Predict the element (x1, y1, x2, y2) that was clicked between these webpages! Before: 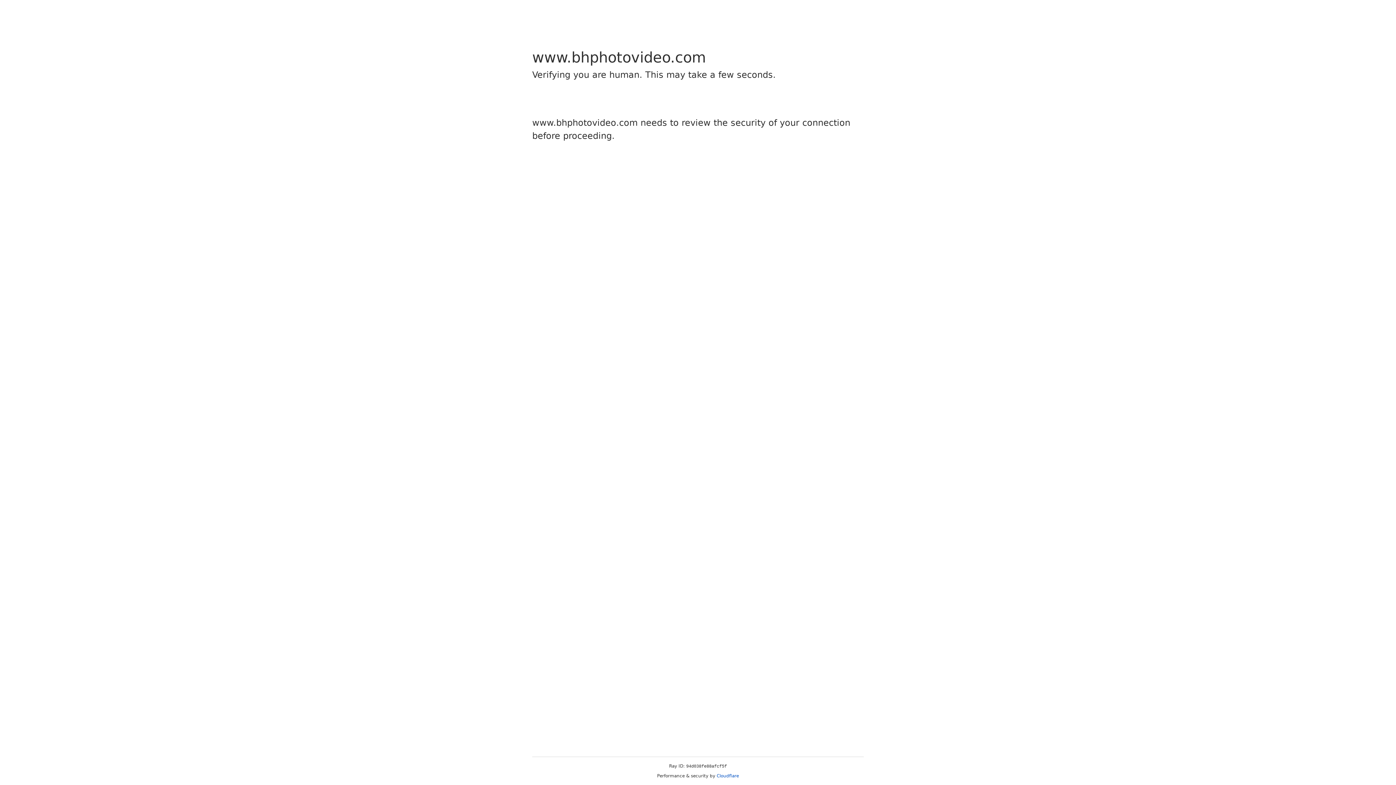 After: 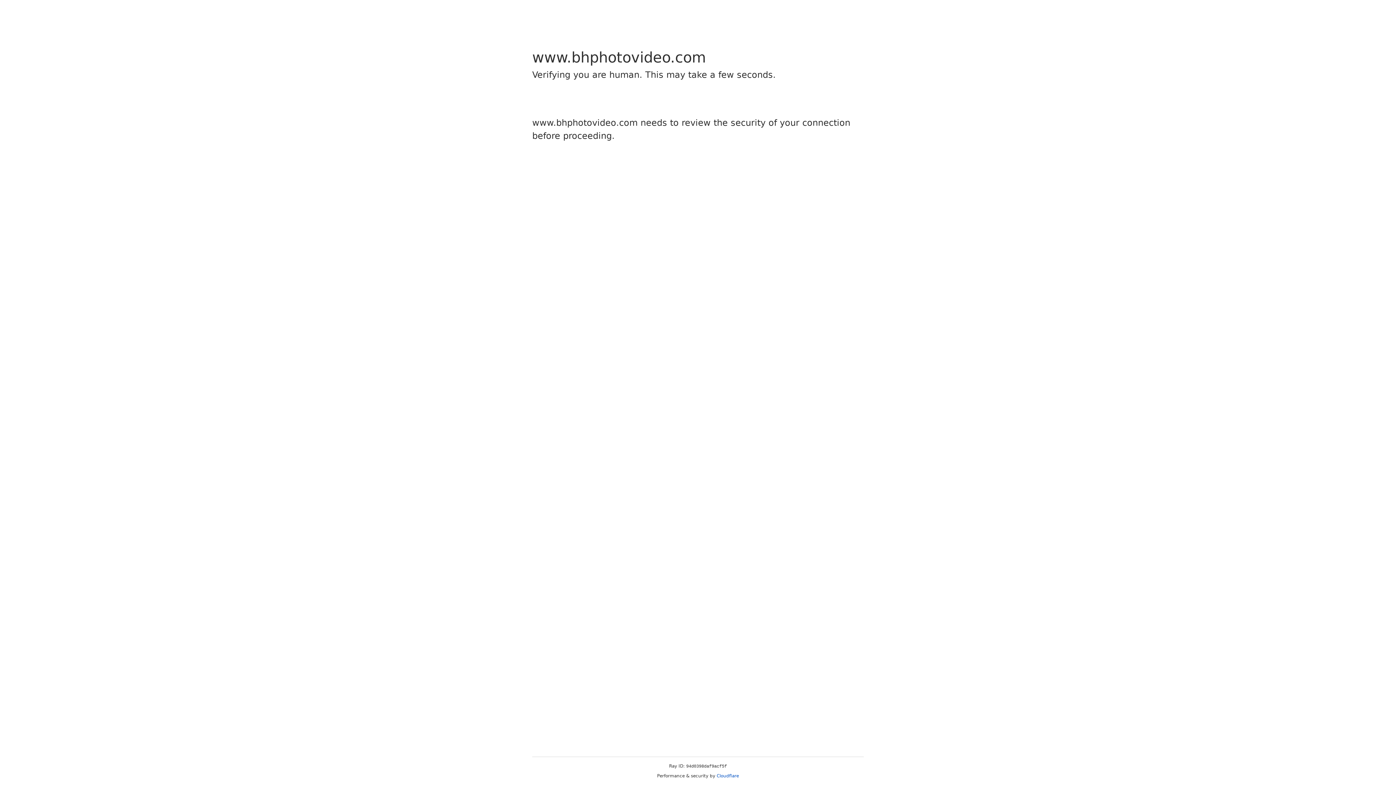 Action: bbox: (716, 773, 739, 778) label: Cloudflare